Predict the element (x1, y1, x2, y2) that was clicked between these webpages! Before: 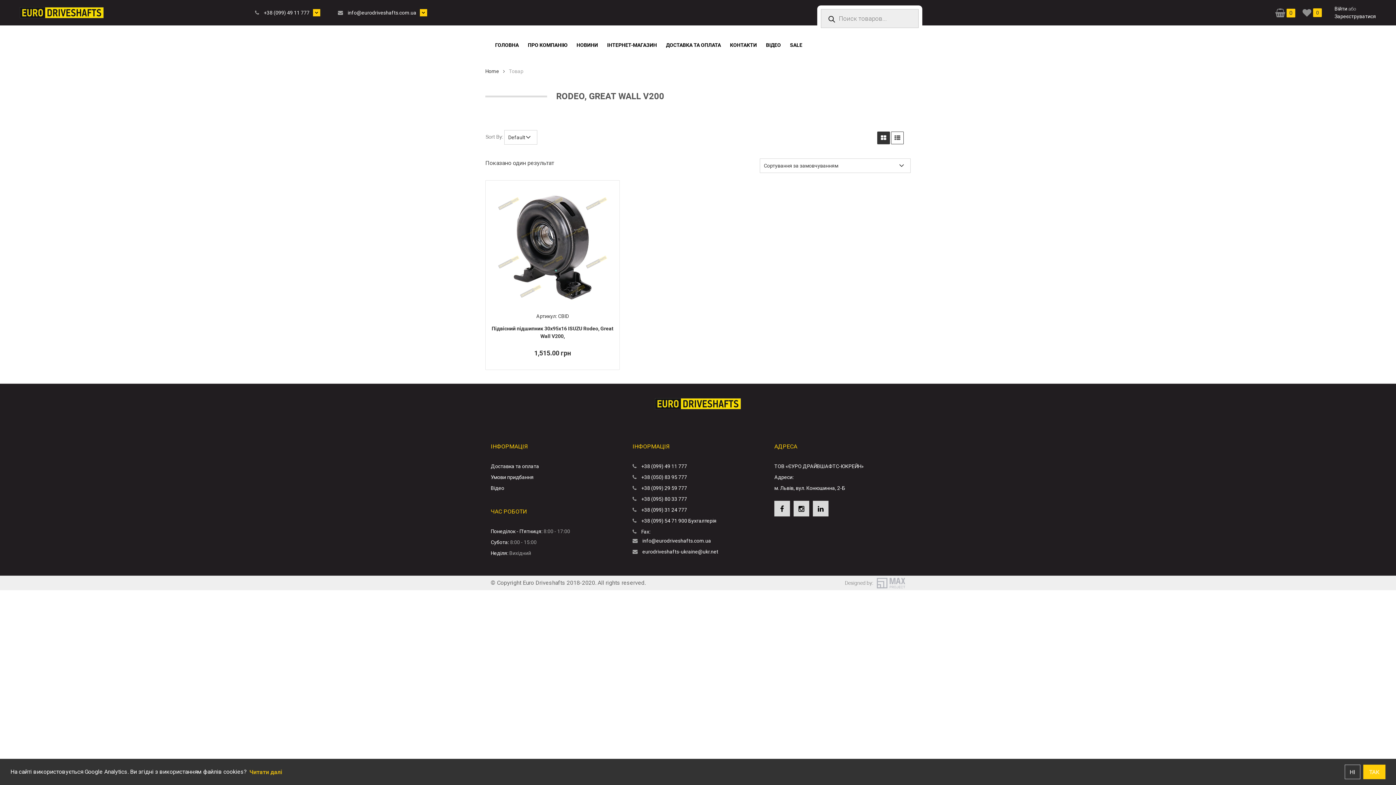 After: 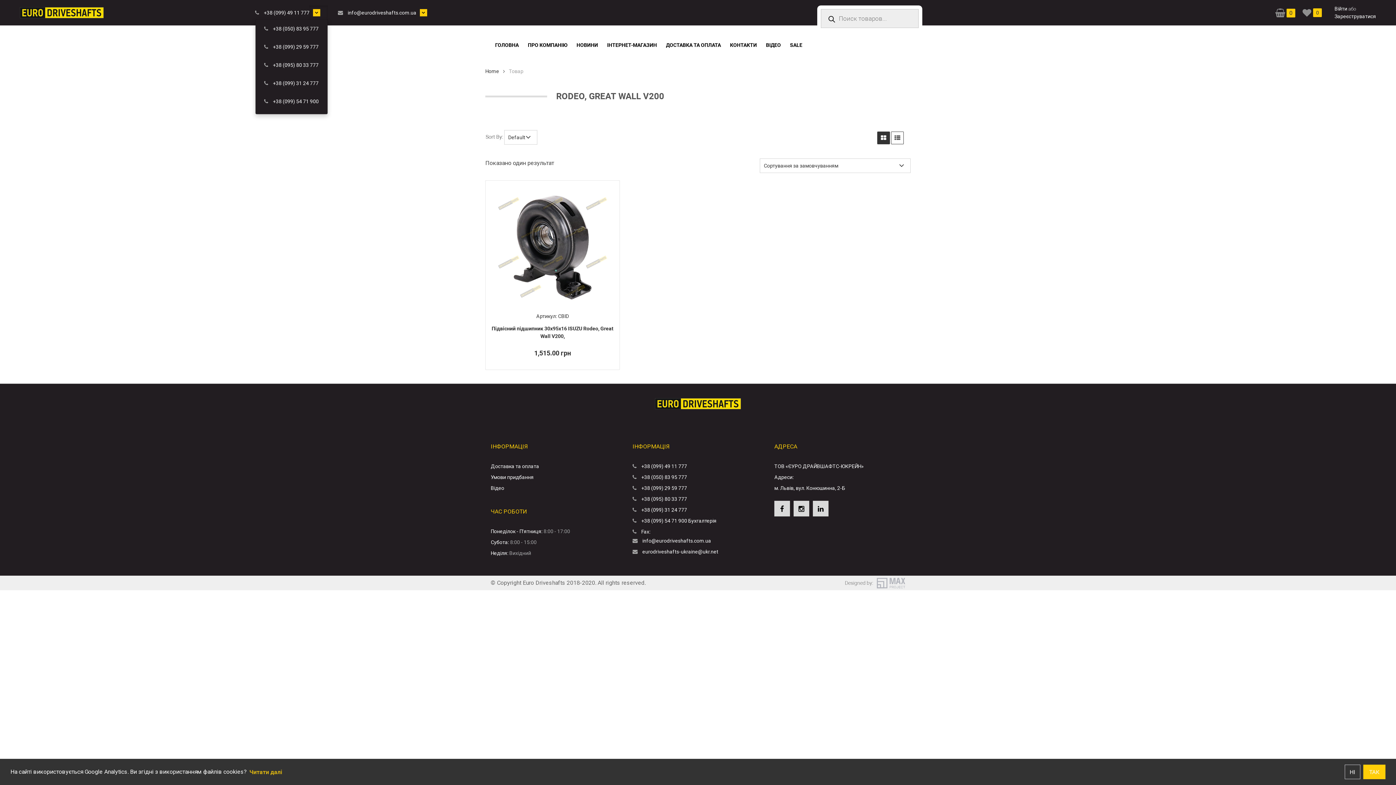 Action: bbox: (309, 5, 327, 20)